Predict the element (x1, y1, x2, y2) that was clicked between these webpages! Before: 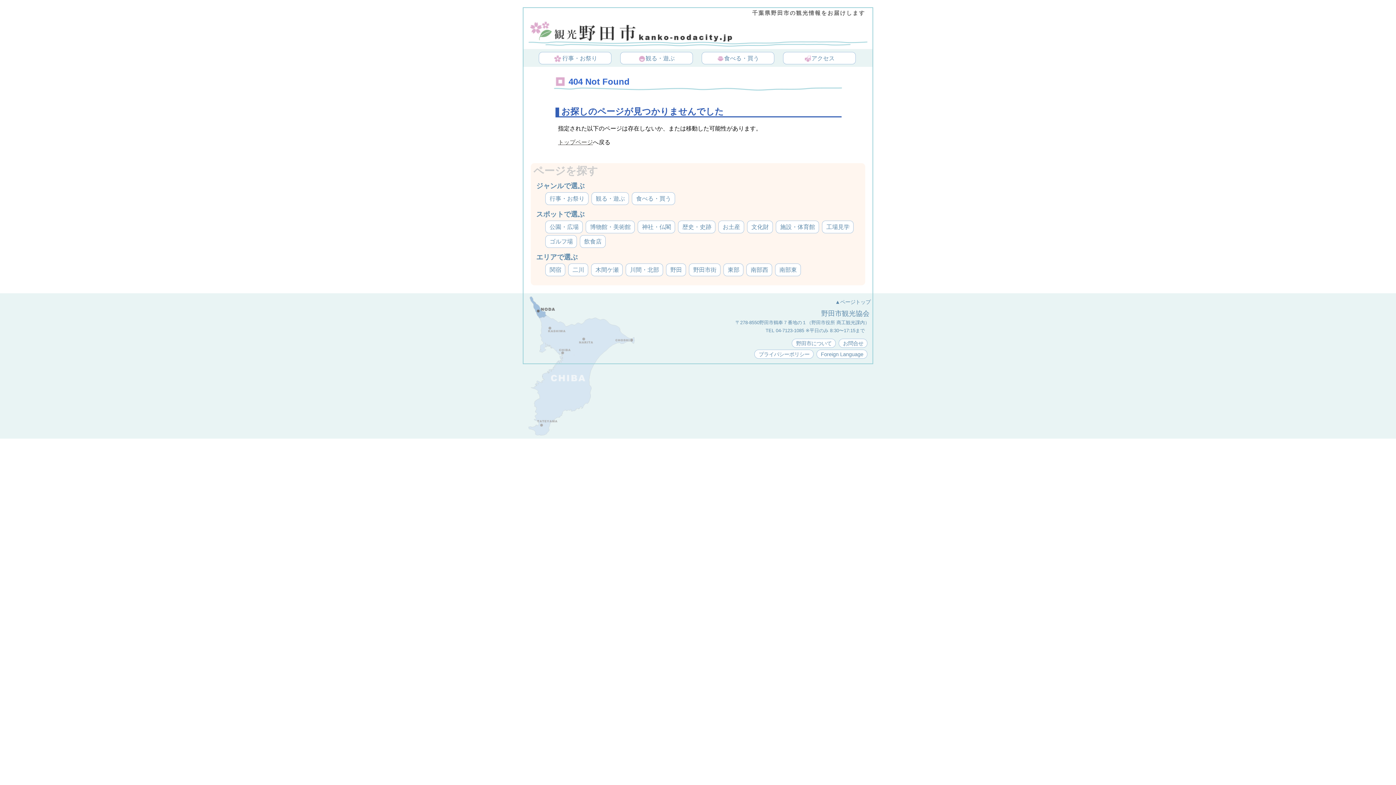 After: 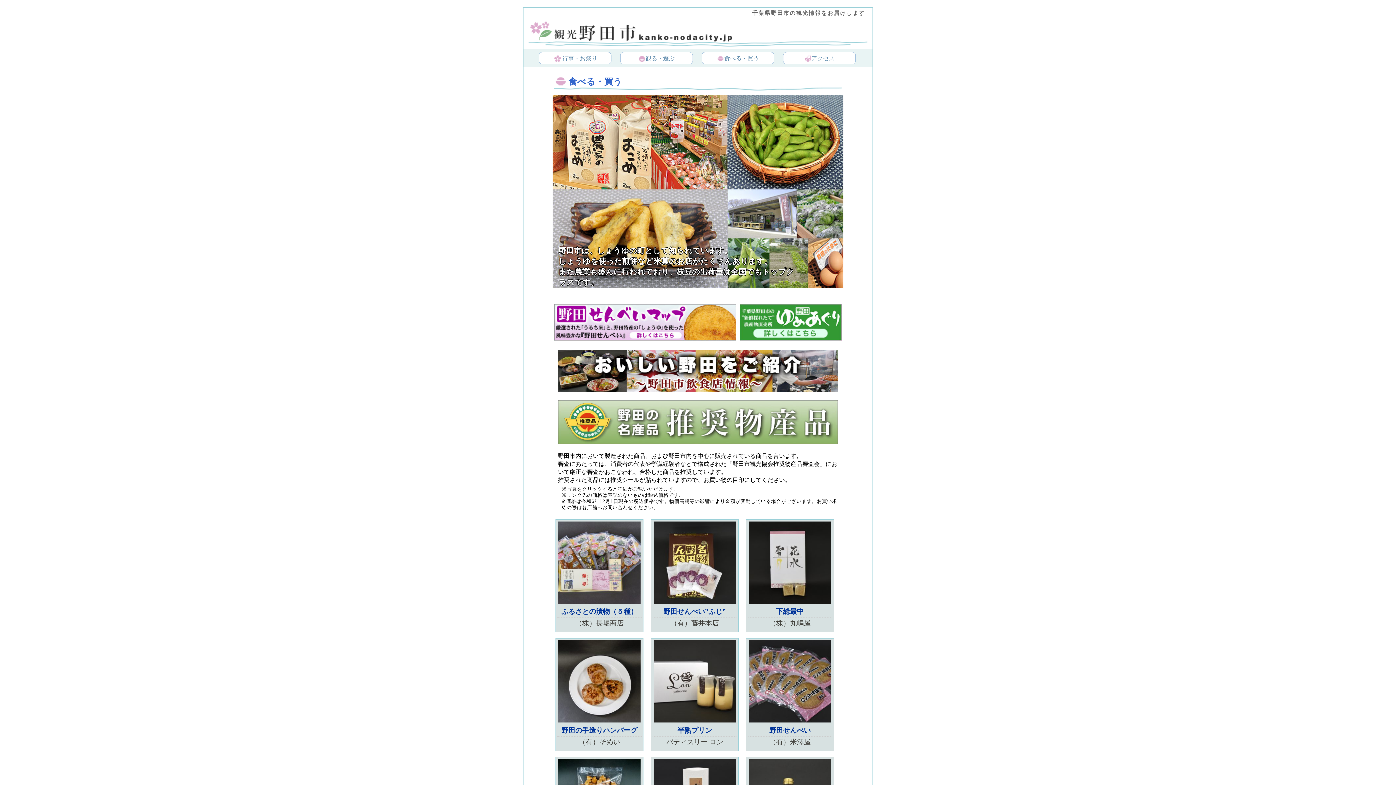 Action: label: 食べる・買う bbox: (701, 52, 774, 64)